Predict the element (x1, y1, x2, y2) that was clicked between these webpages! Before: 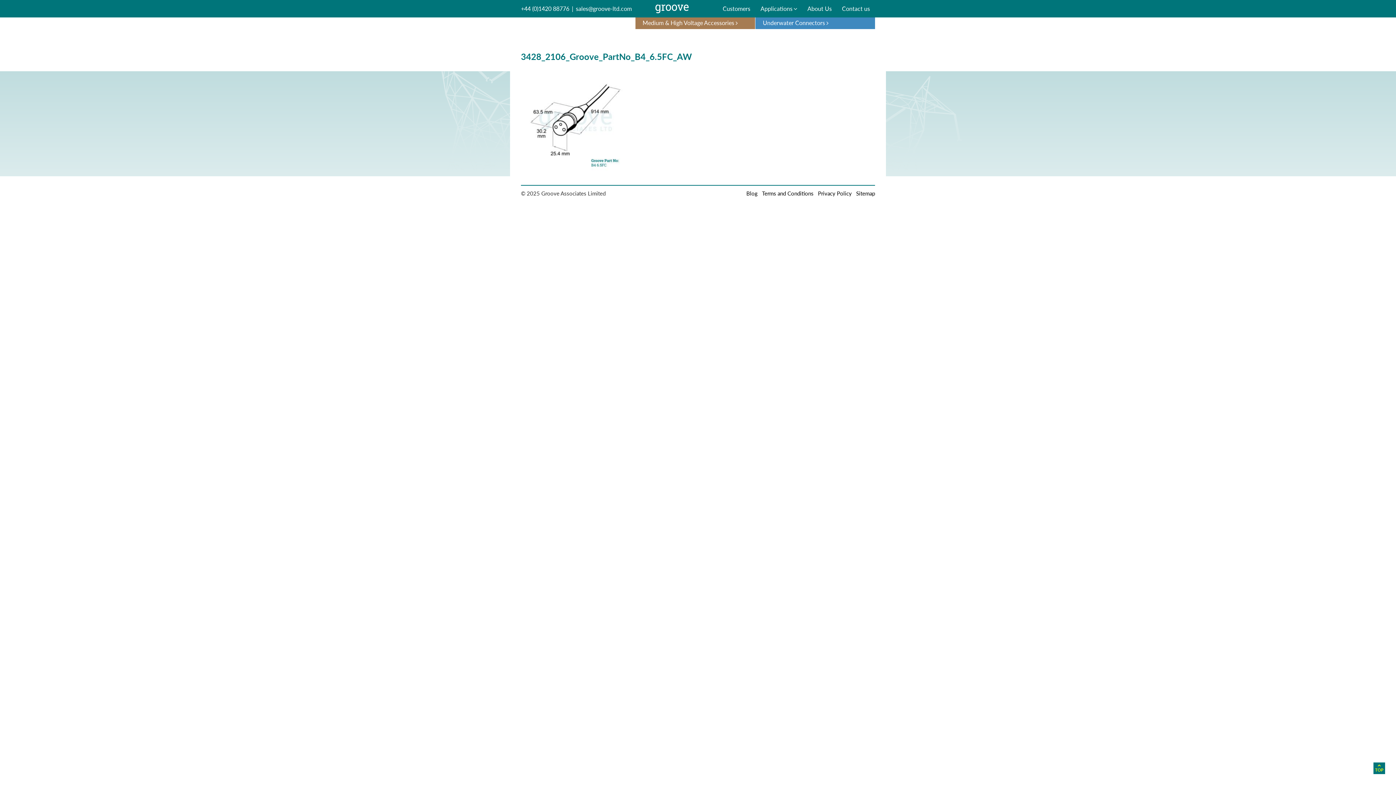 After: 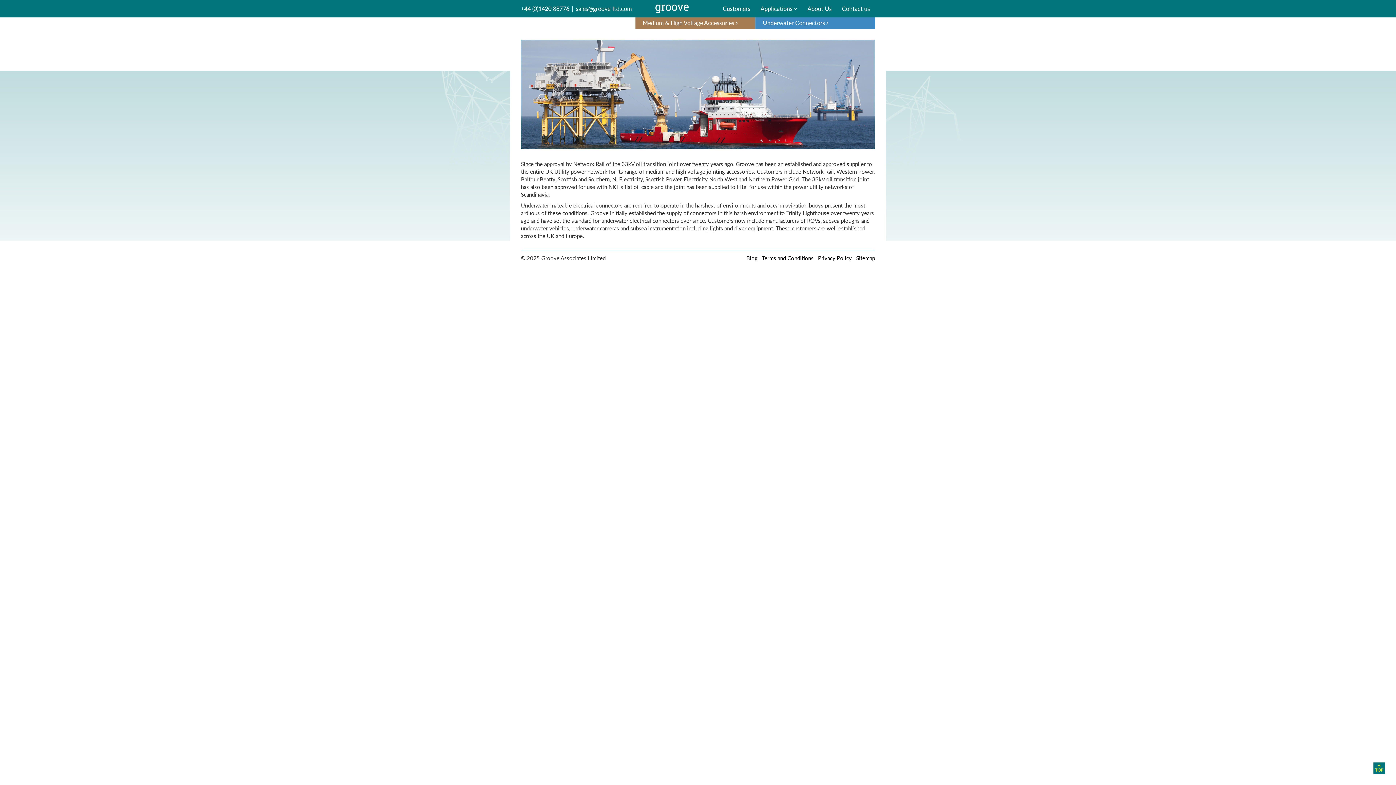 Action: bbox: (722, 4, 750, 12) label: Customers